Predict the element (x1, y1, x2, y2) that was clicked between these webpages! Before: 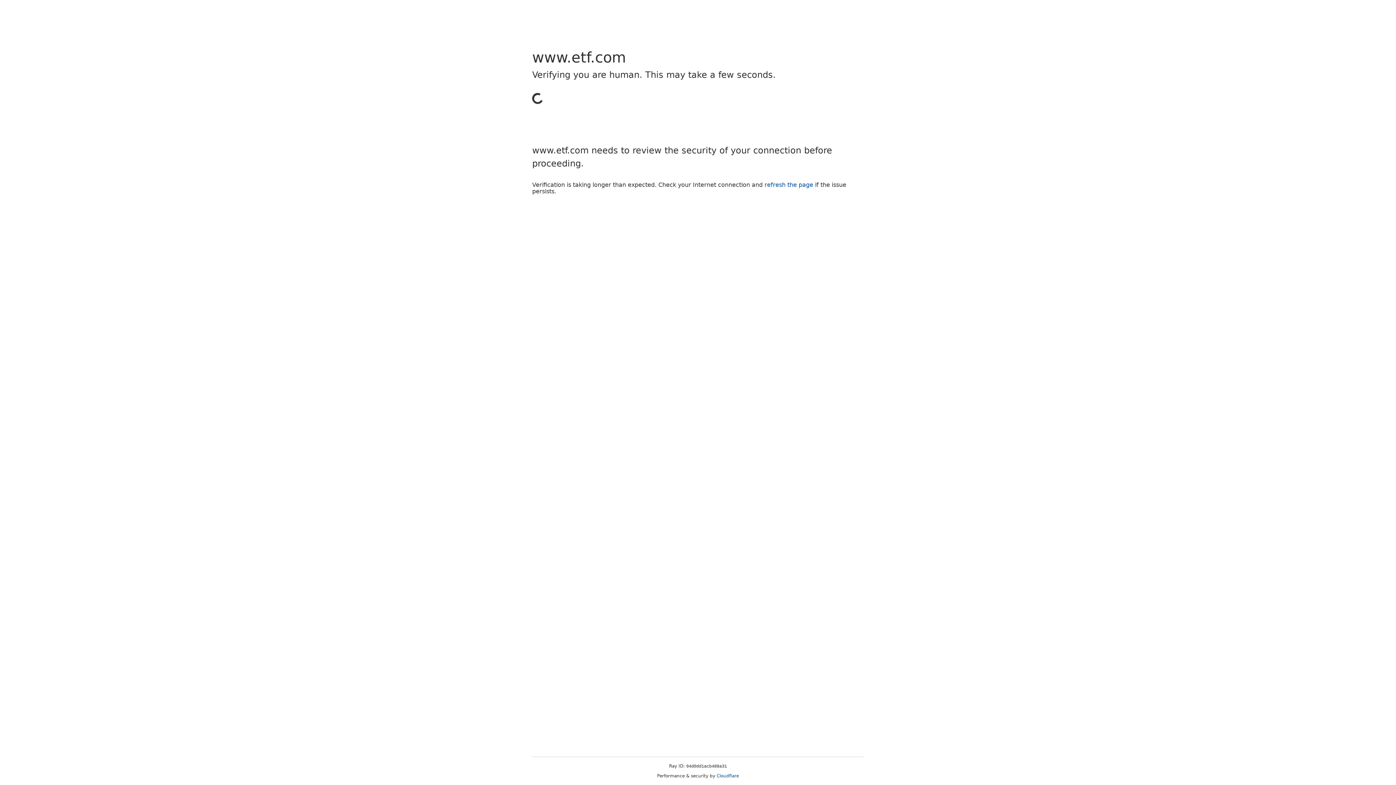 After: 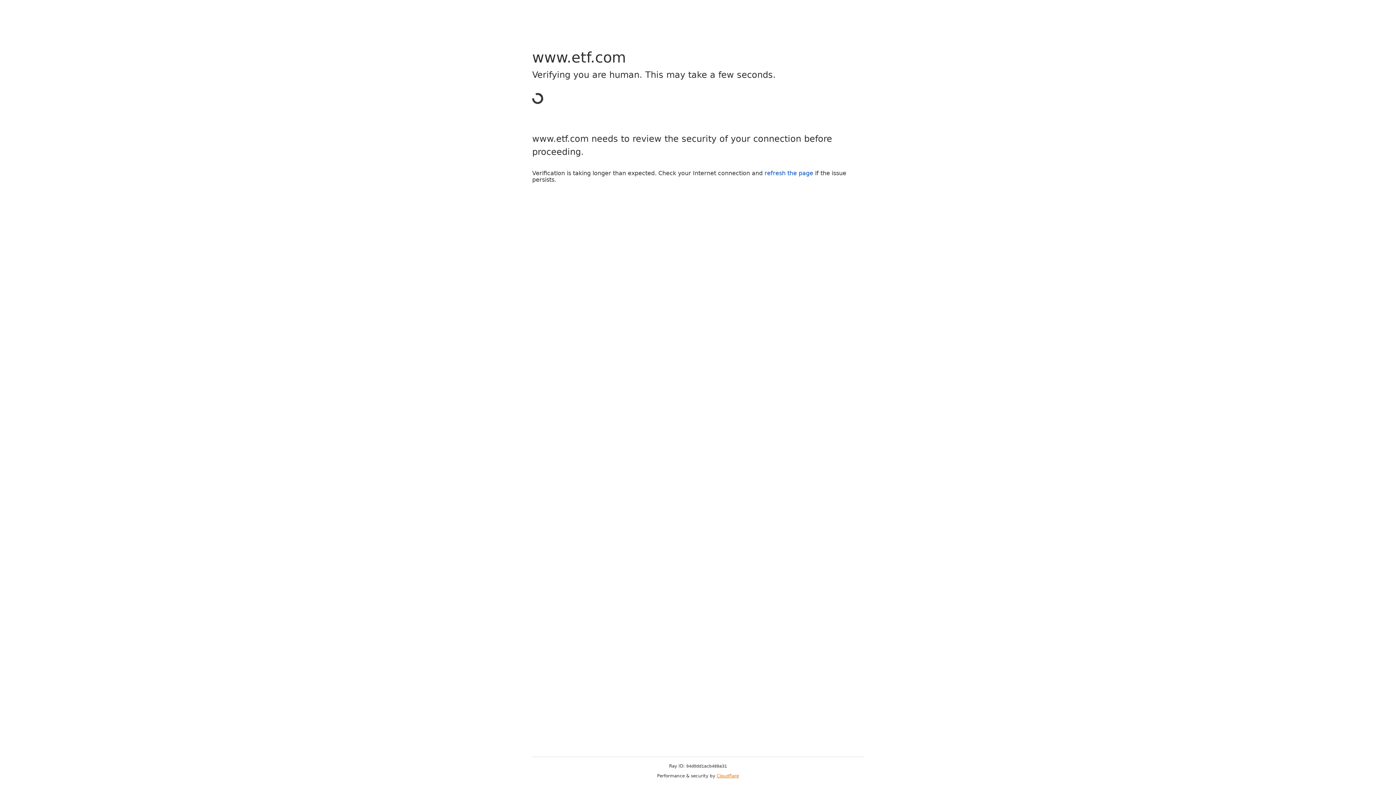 Action: label: Cloudflare bbox: (716, 773, 739, 778)